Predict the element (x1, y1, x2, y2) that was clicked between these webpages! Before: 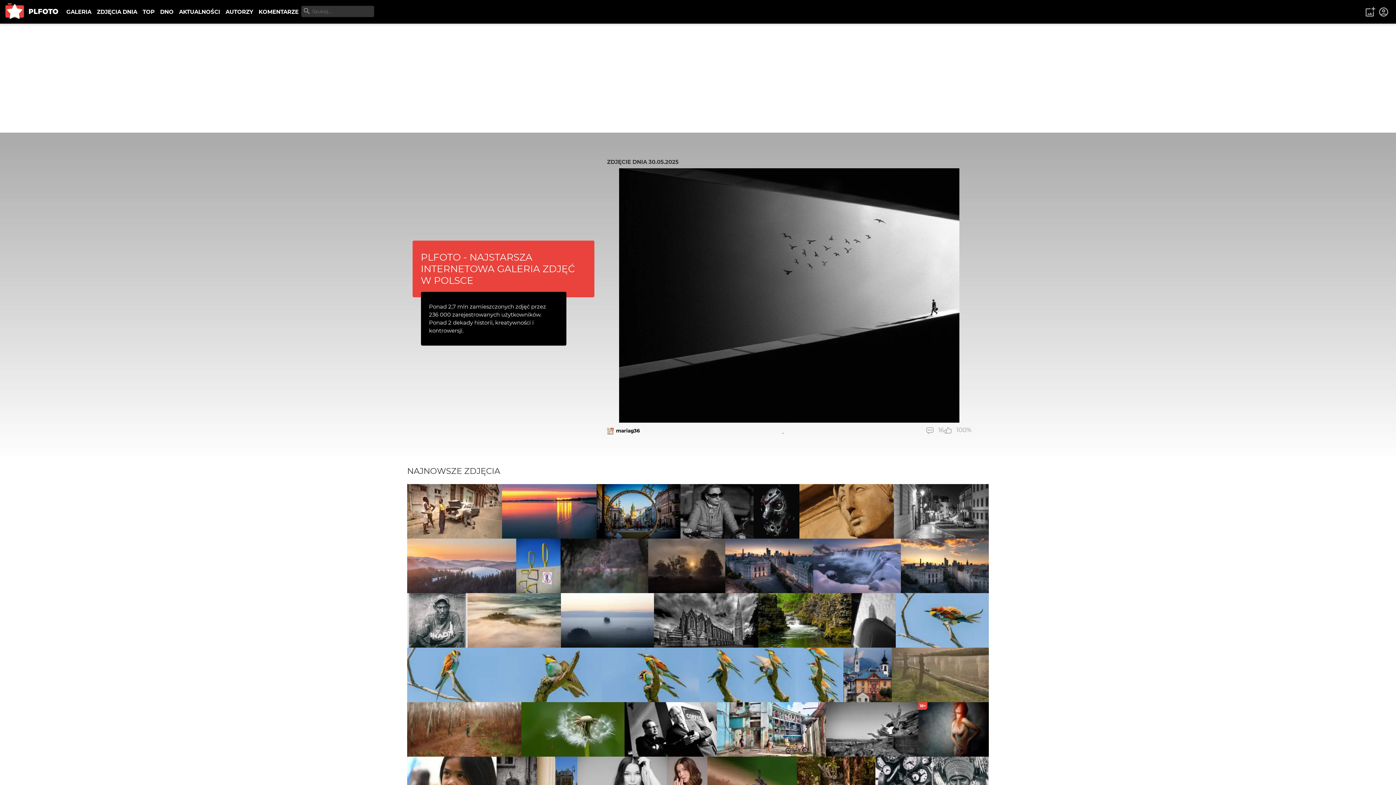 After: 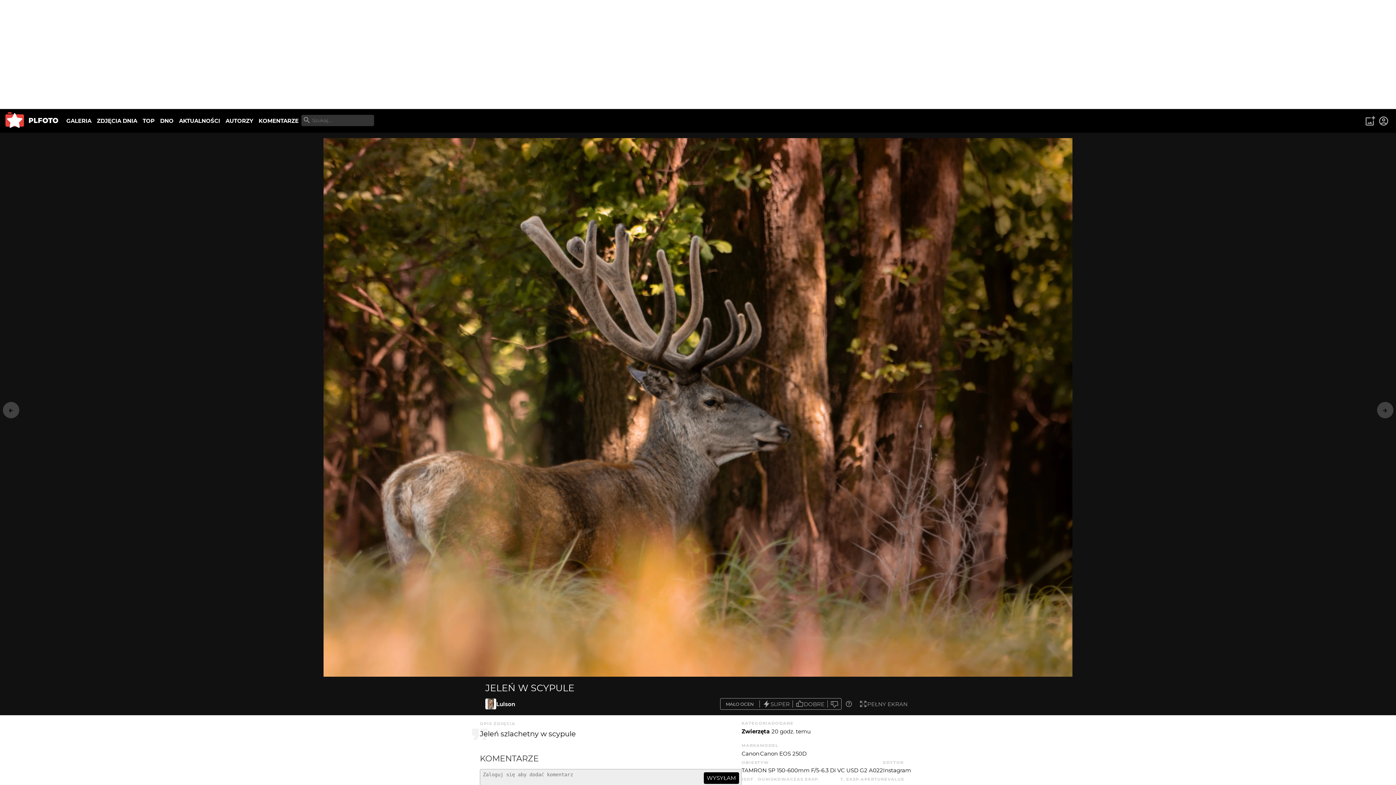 Action: label: Lulson bbox: (796, 757, 875, 811)